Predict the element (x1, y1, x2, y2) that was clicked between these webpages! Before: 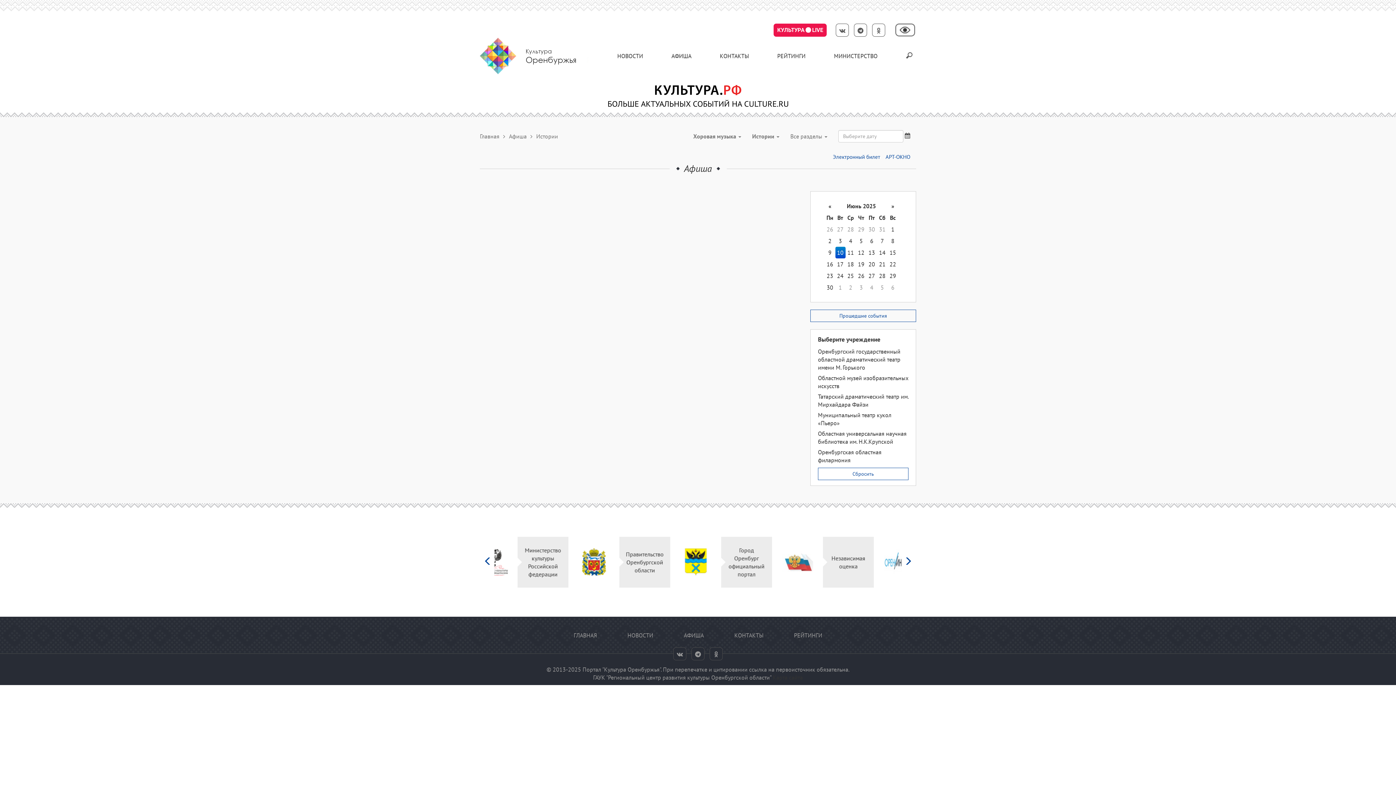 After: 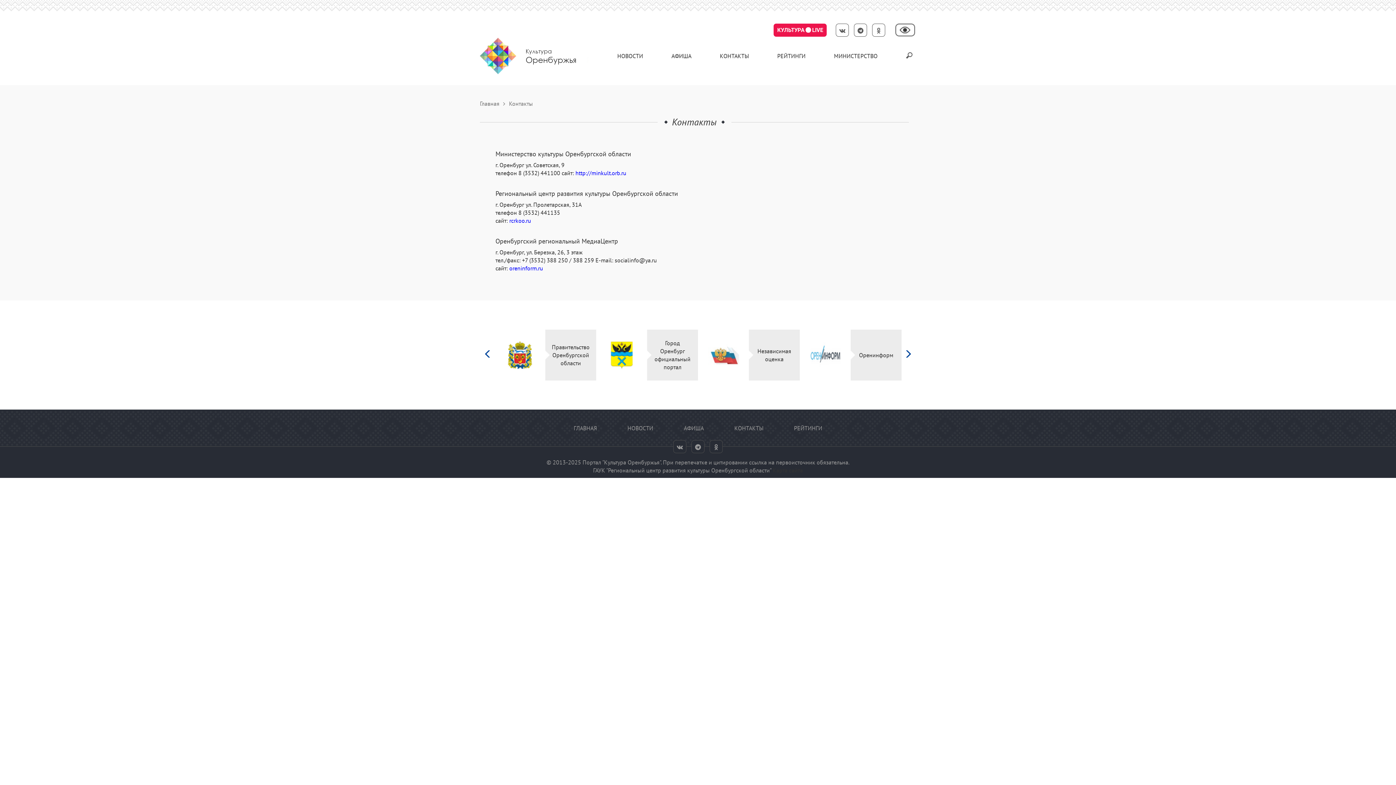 Action: label: КОНТАКТЫ bbox: (720, 52, 749, 59)